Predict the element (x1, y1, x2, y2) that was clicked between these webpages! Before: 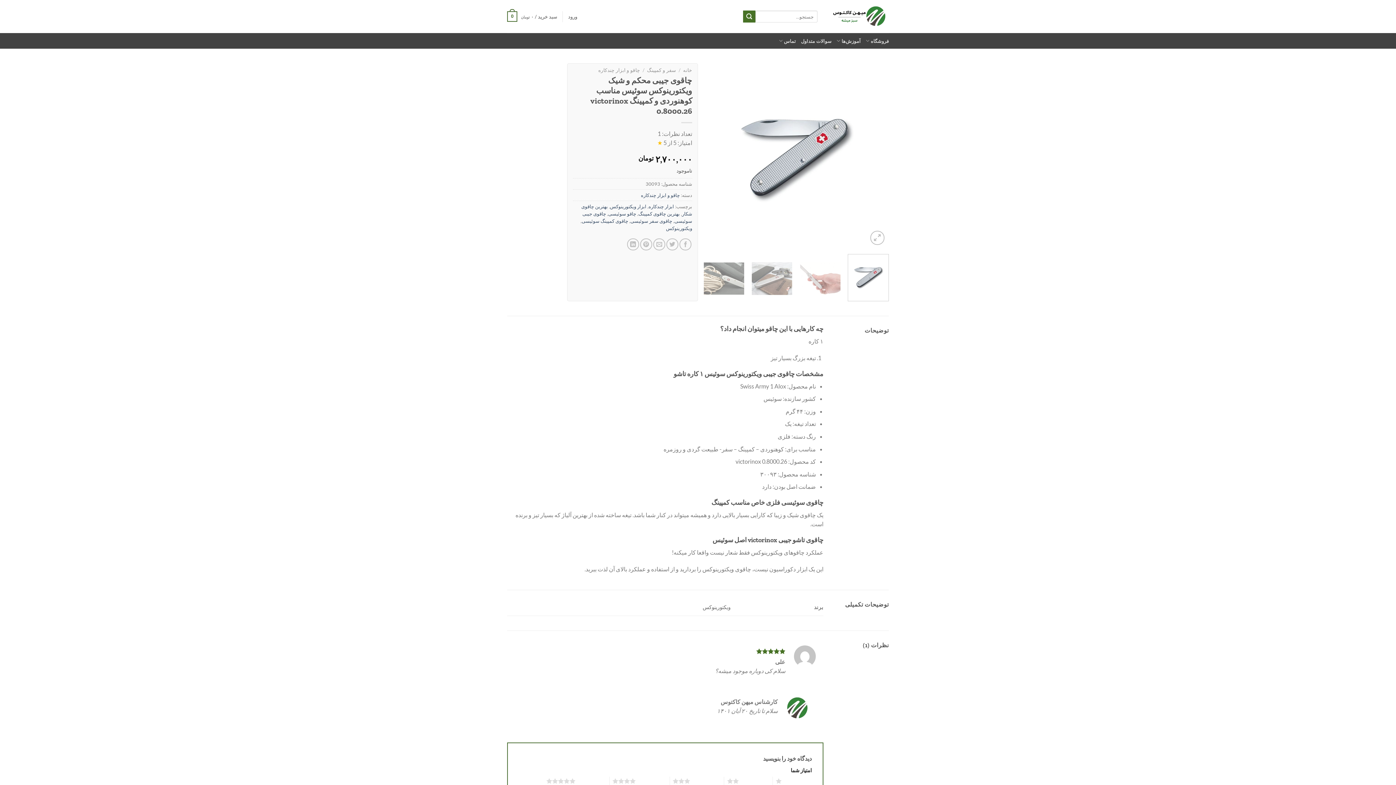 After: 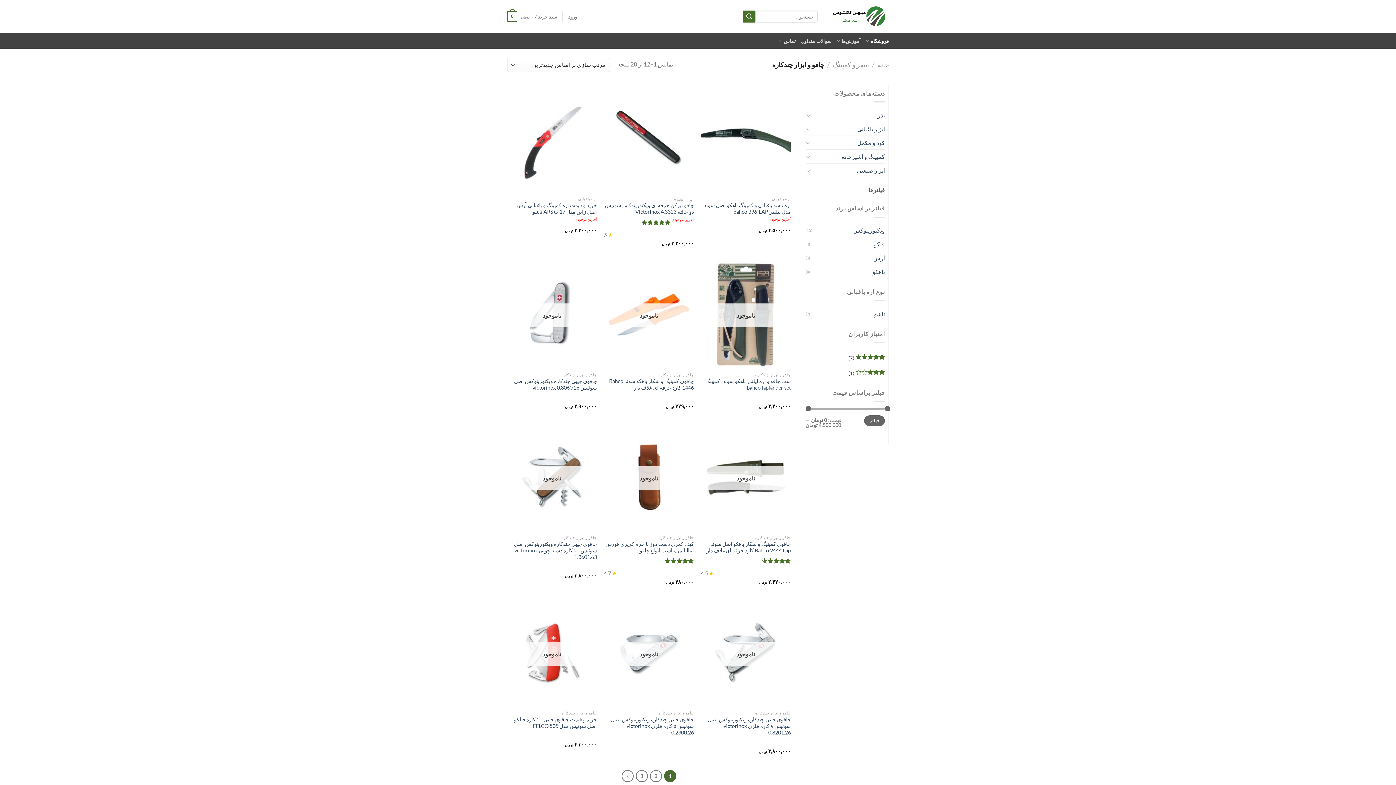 Action: bbox: (641, 192, 680, 198) label: چاقو و ابزار چندکاره